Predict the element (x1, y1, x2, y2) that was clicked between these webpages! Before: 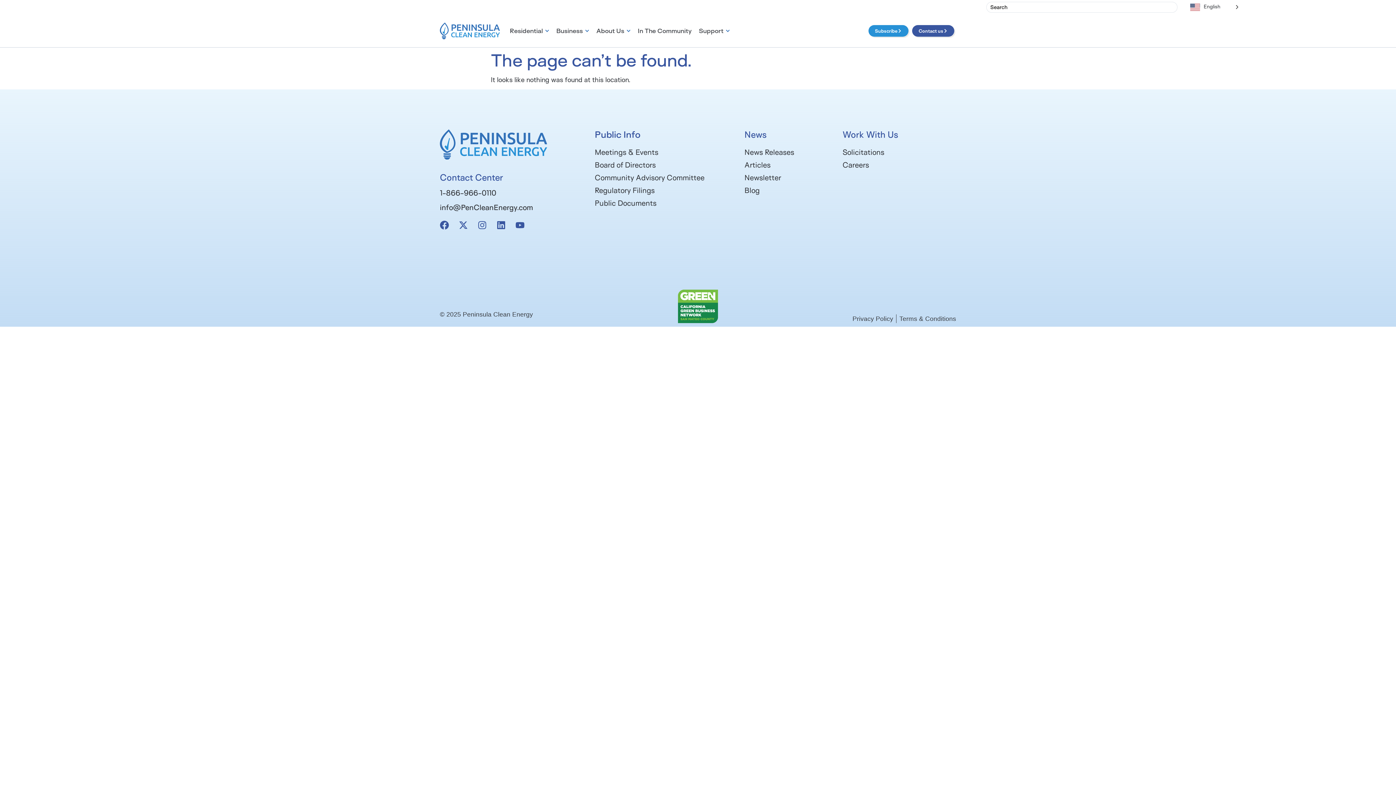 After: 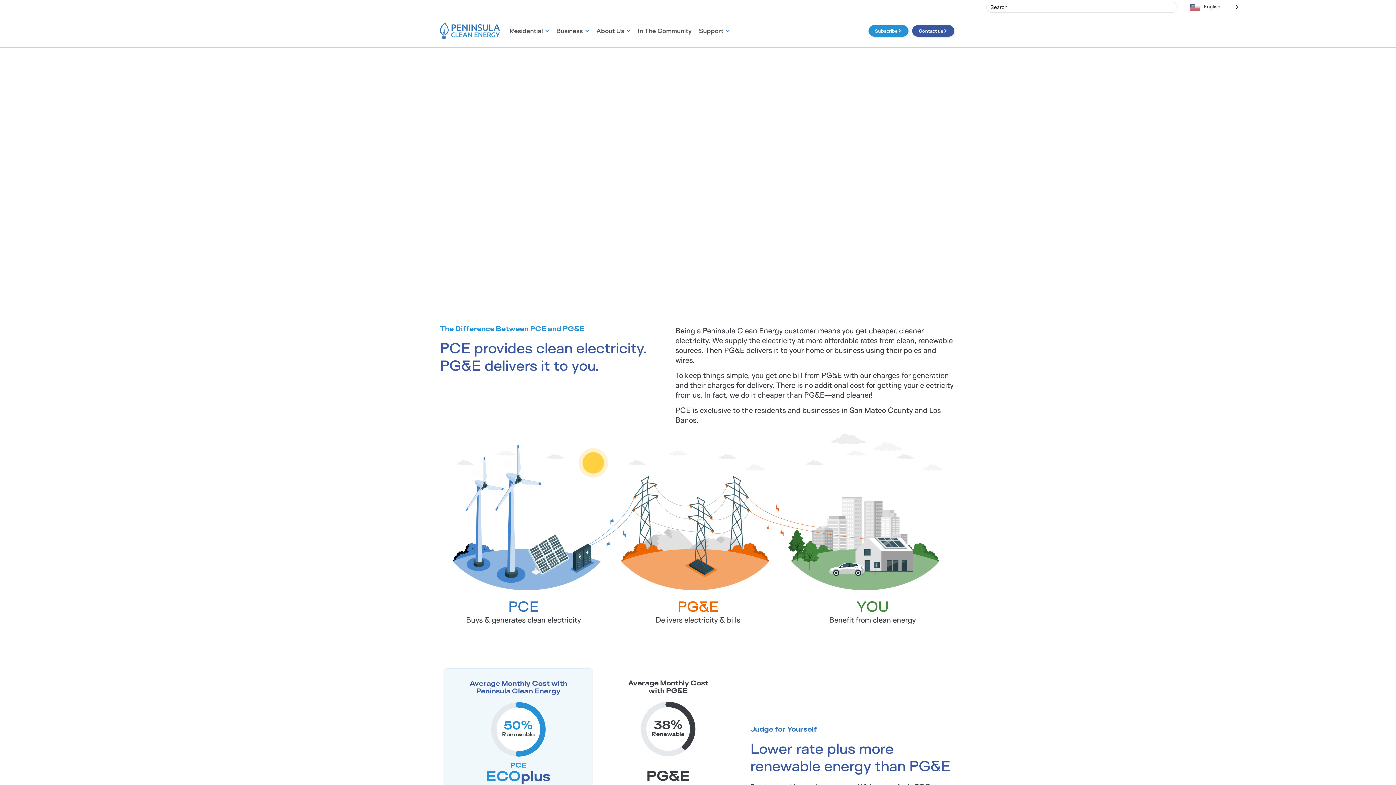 Action: bbox: (440, 129, 547, 159)